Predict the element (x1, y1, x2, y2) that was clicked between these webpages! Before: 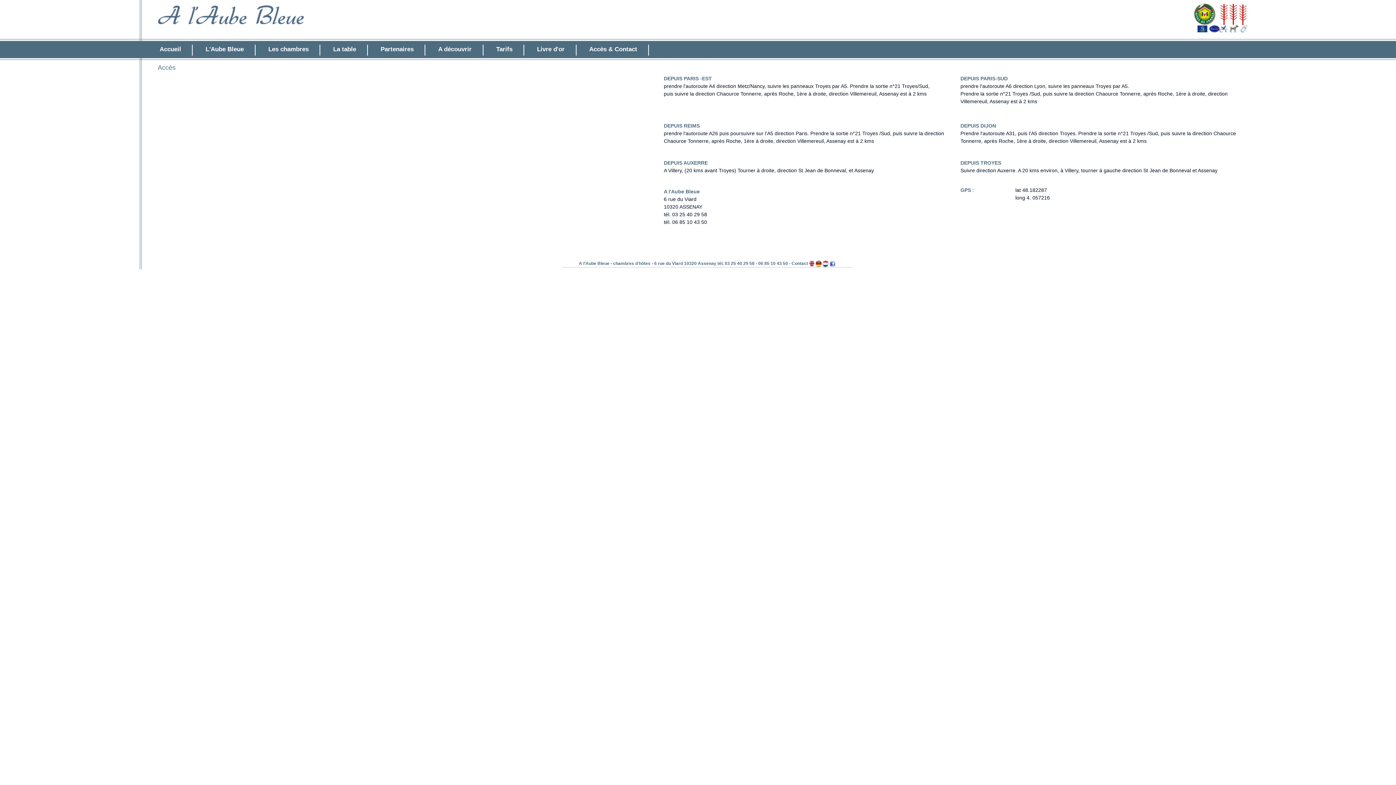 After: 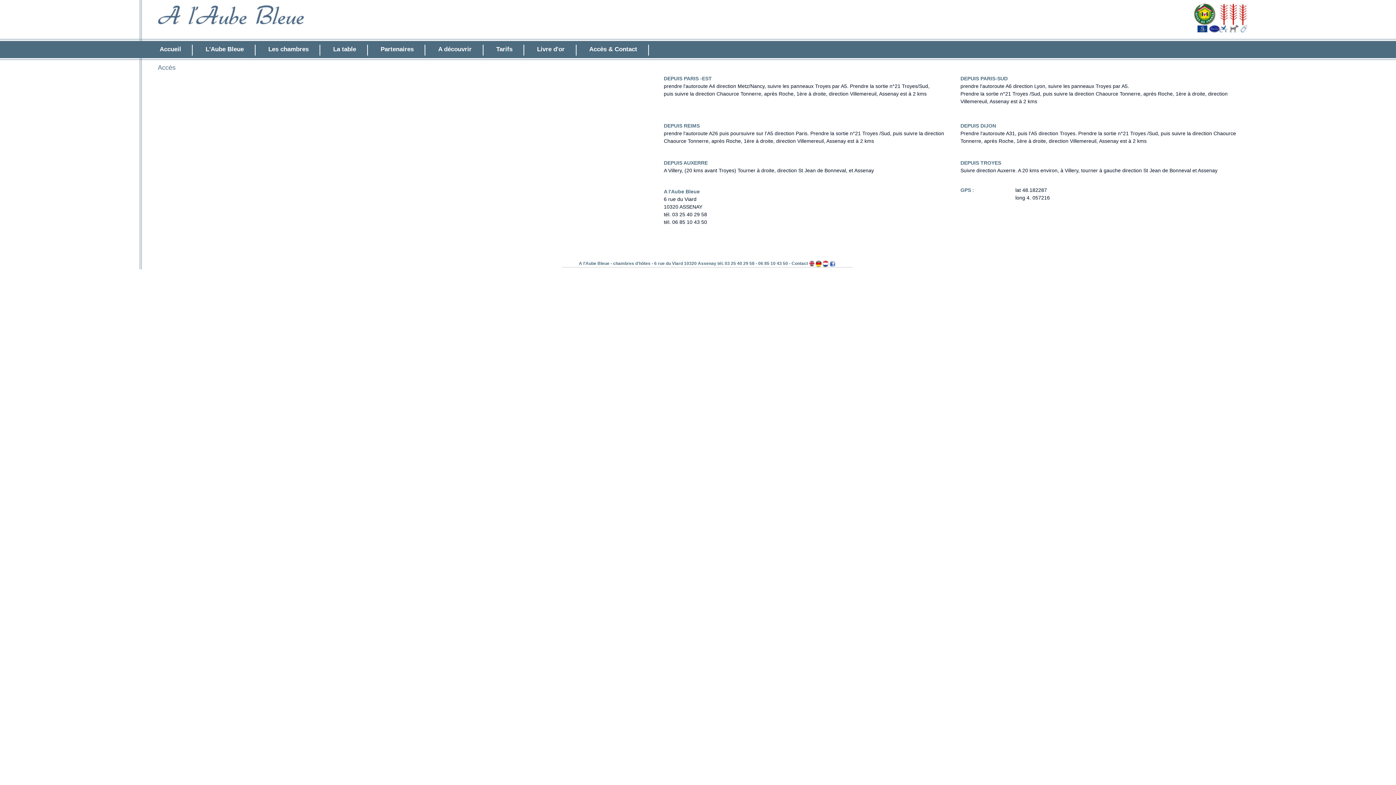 Action: bbox: (829, 261, 835, 266)